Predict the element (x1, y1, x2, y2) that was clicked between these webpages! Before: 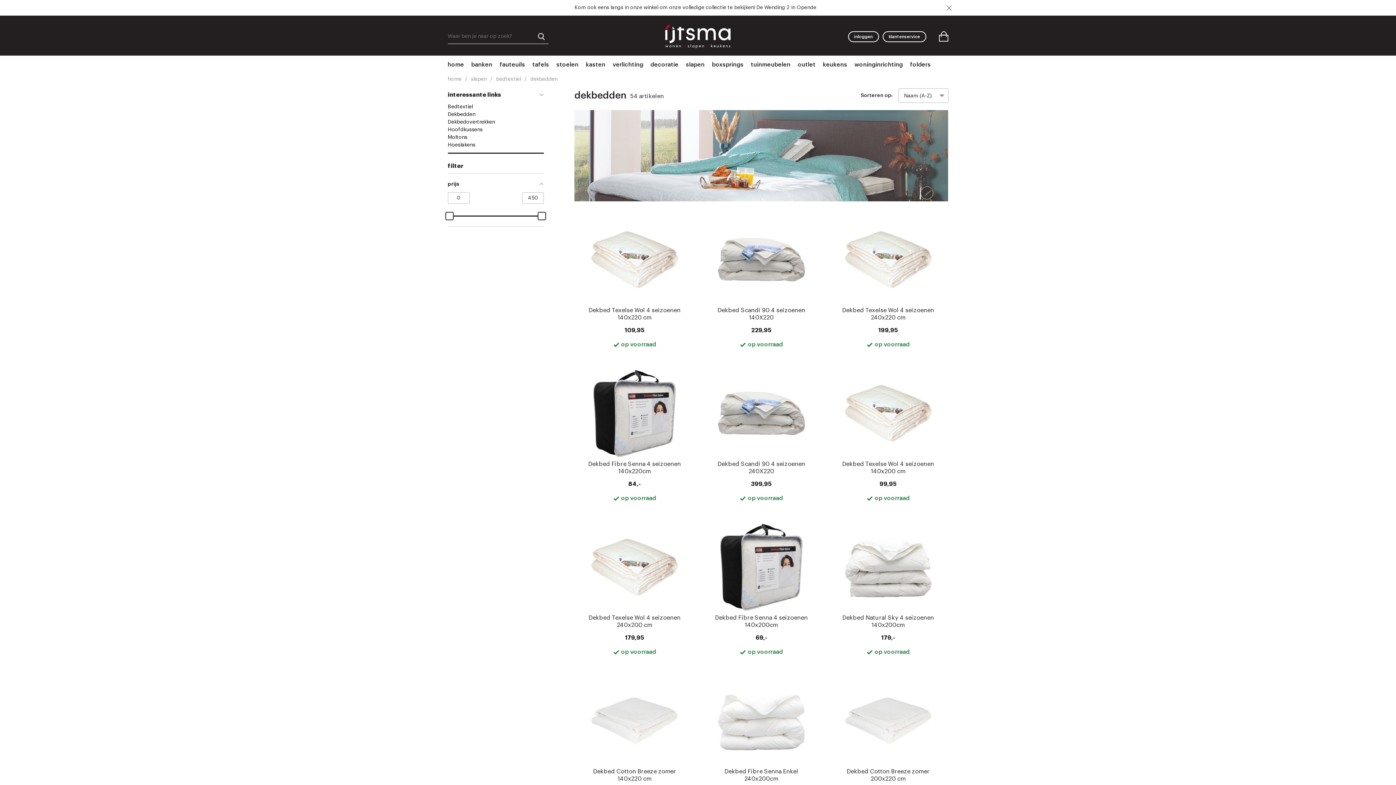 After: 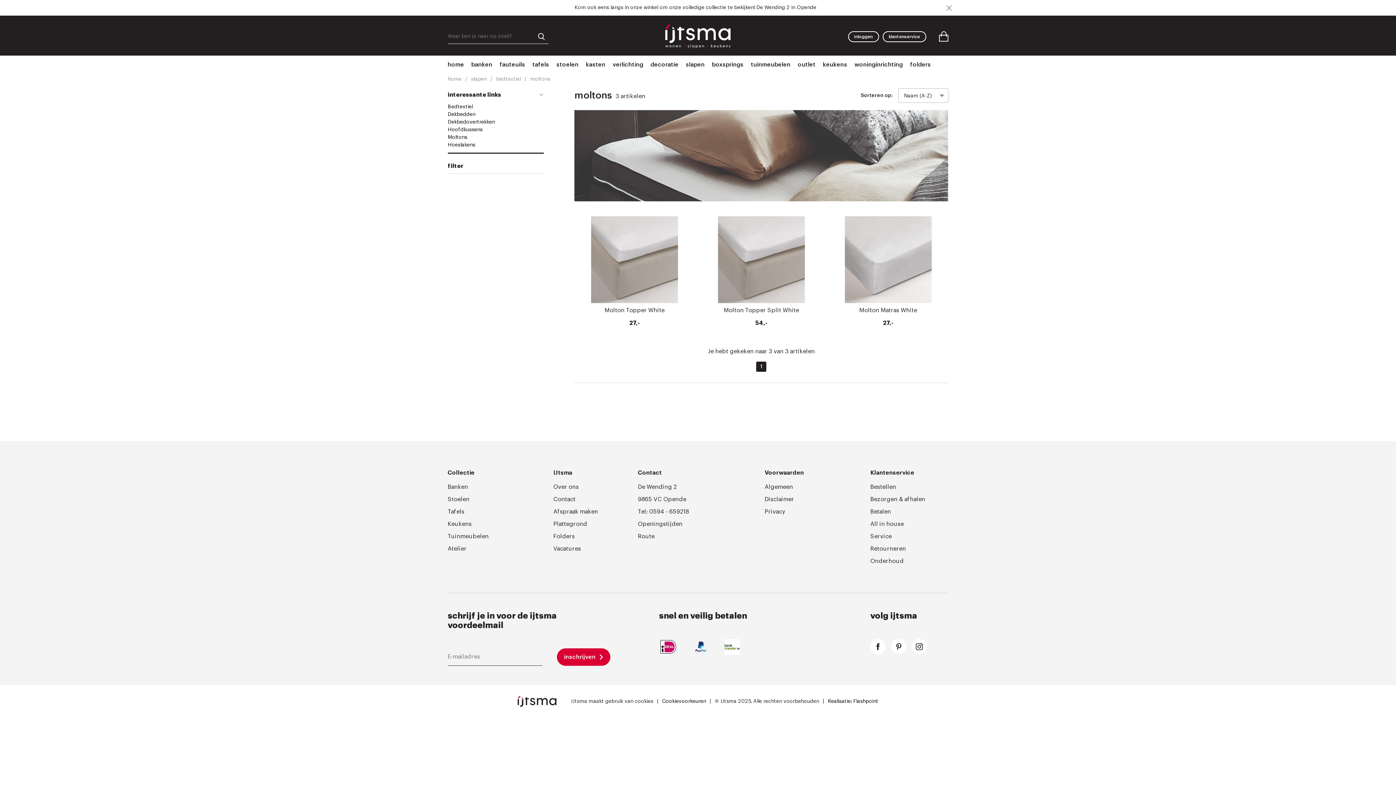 Action: bbox: (447, 134, 467, 140) label: Moltons